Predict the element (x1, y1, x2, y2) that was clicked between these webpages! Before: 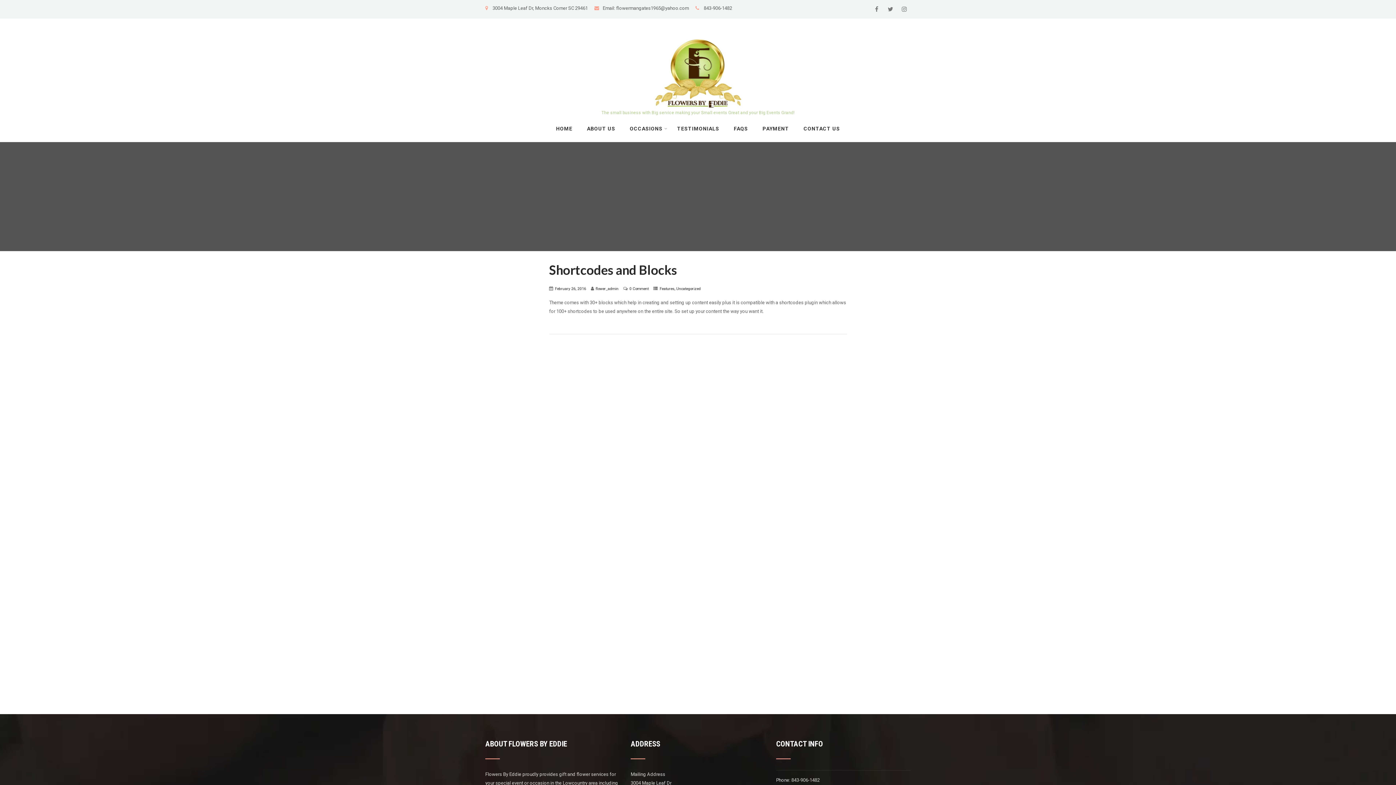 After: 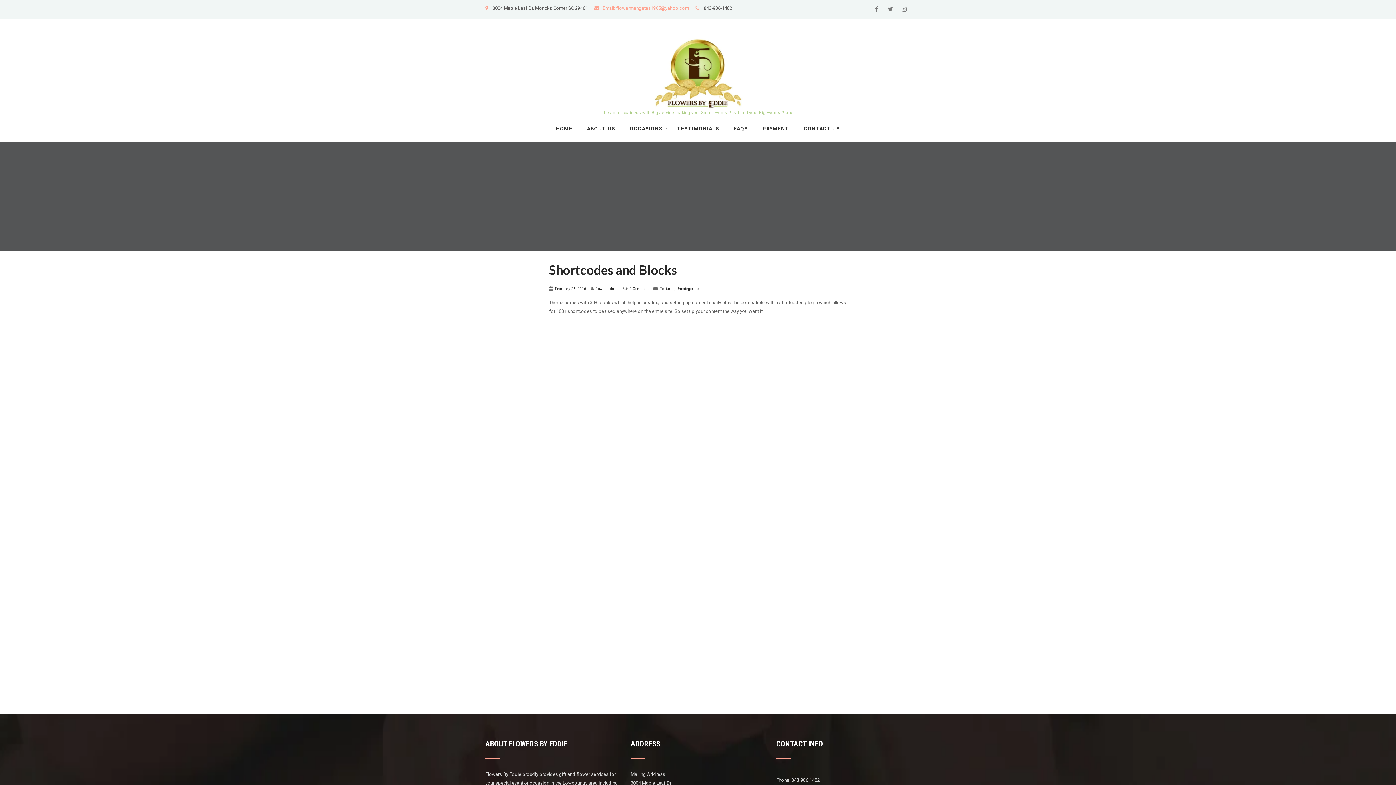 Action: label: Email: flowermangates1965@yahoo.com  bbox: (602, 5, 690, 10)